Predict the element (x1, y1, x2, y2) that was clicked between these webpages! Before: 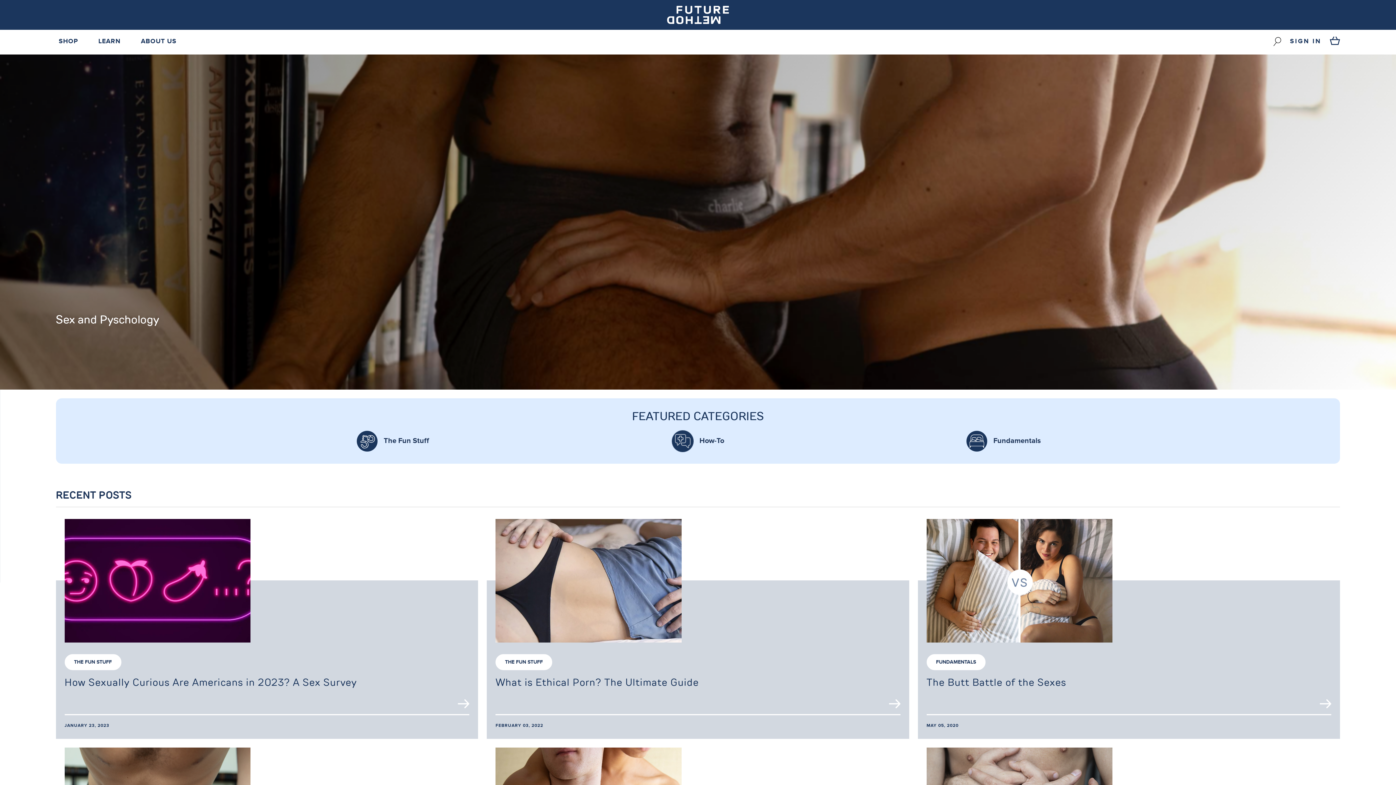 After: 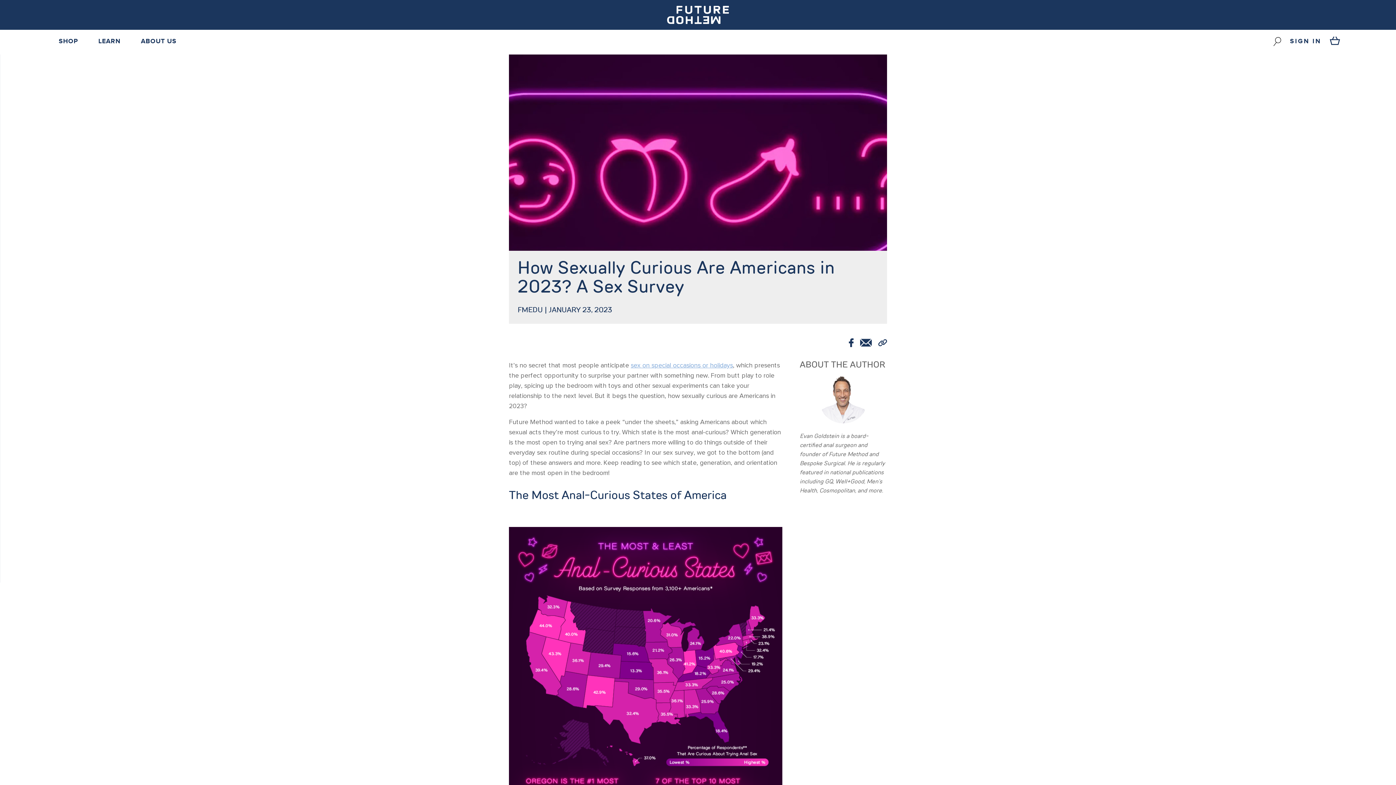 Action: label: Read More bbox: (457, 699, 469, 708)